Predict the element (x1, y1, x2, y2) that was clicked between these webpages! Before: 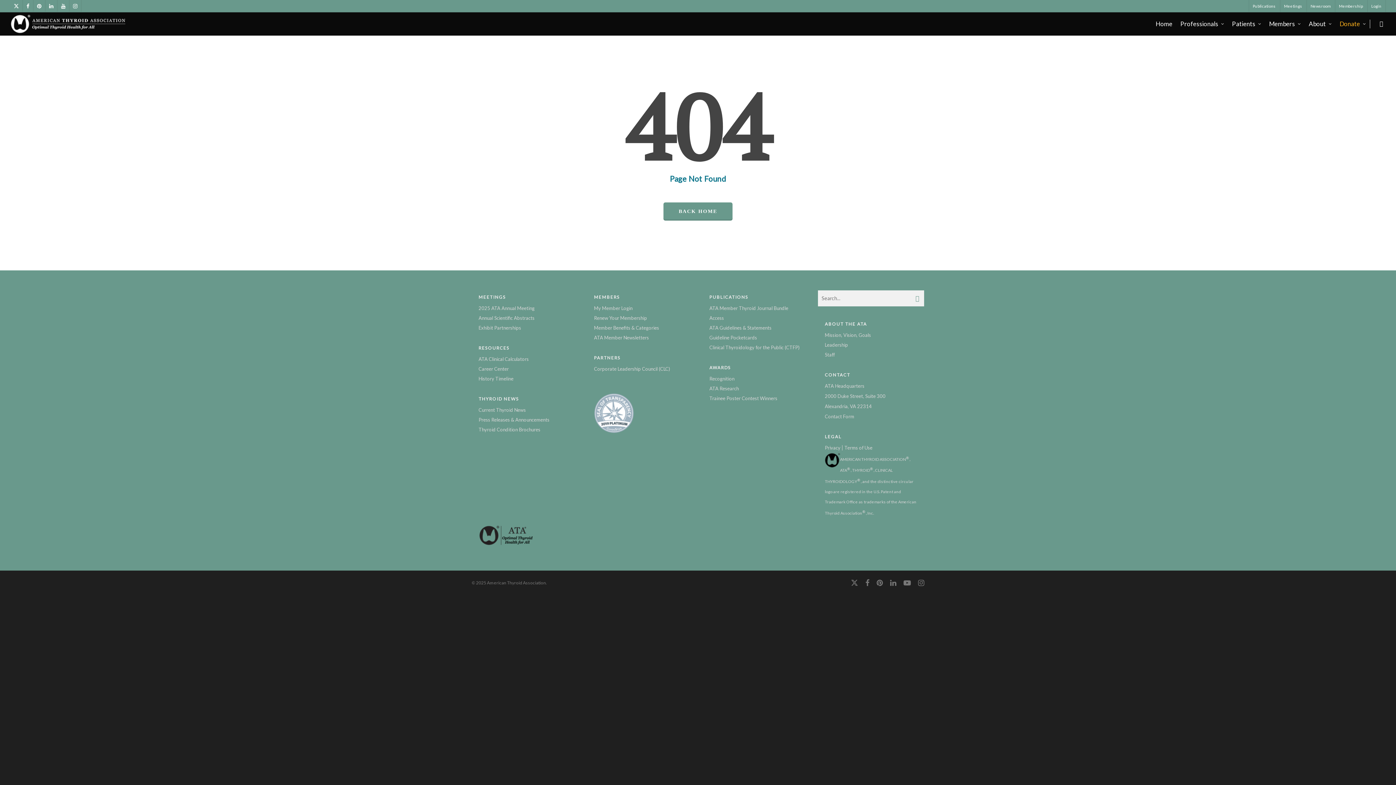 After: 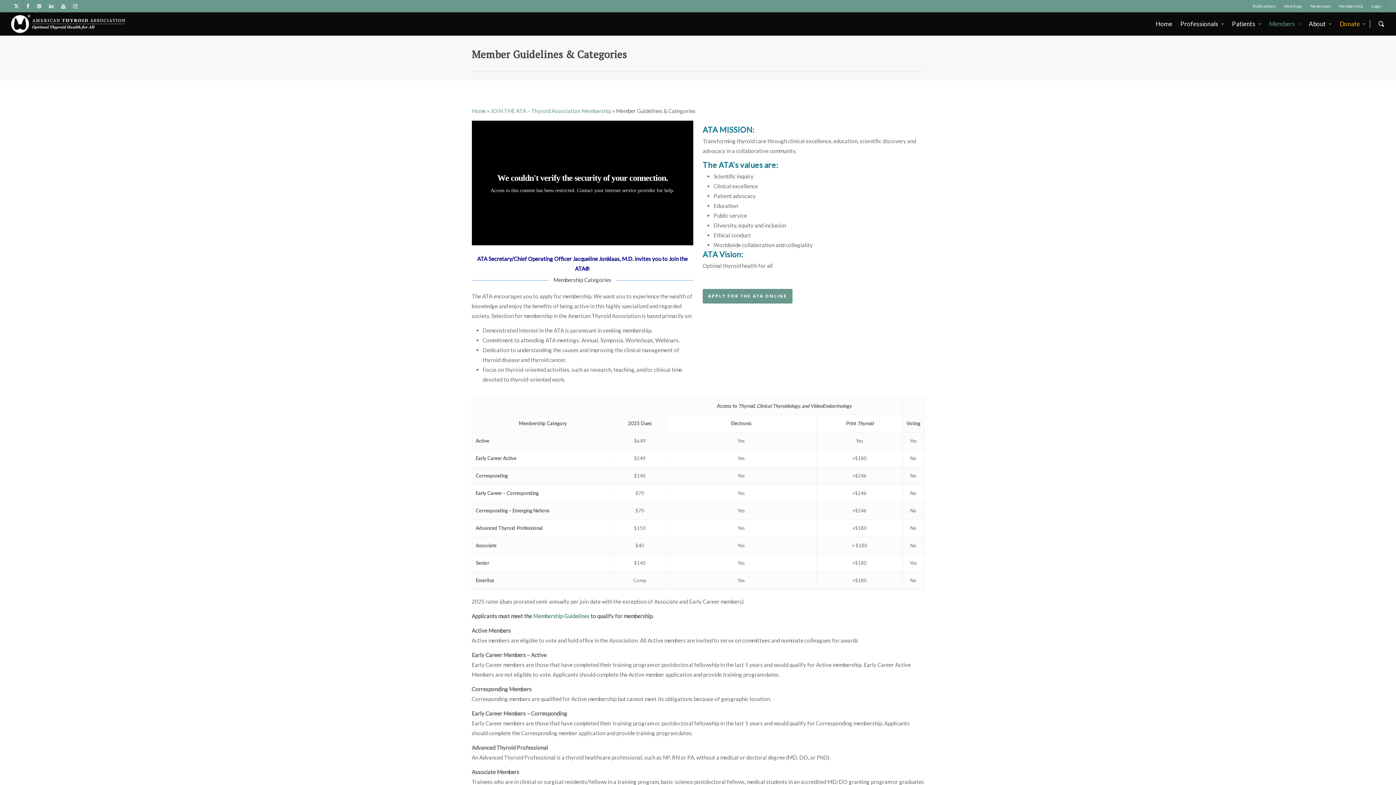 Action: bbox: (594, 325, 659, 330) label: Member Benefits & Categories